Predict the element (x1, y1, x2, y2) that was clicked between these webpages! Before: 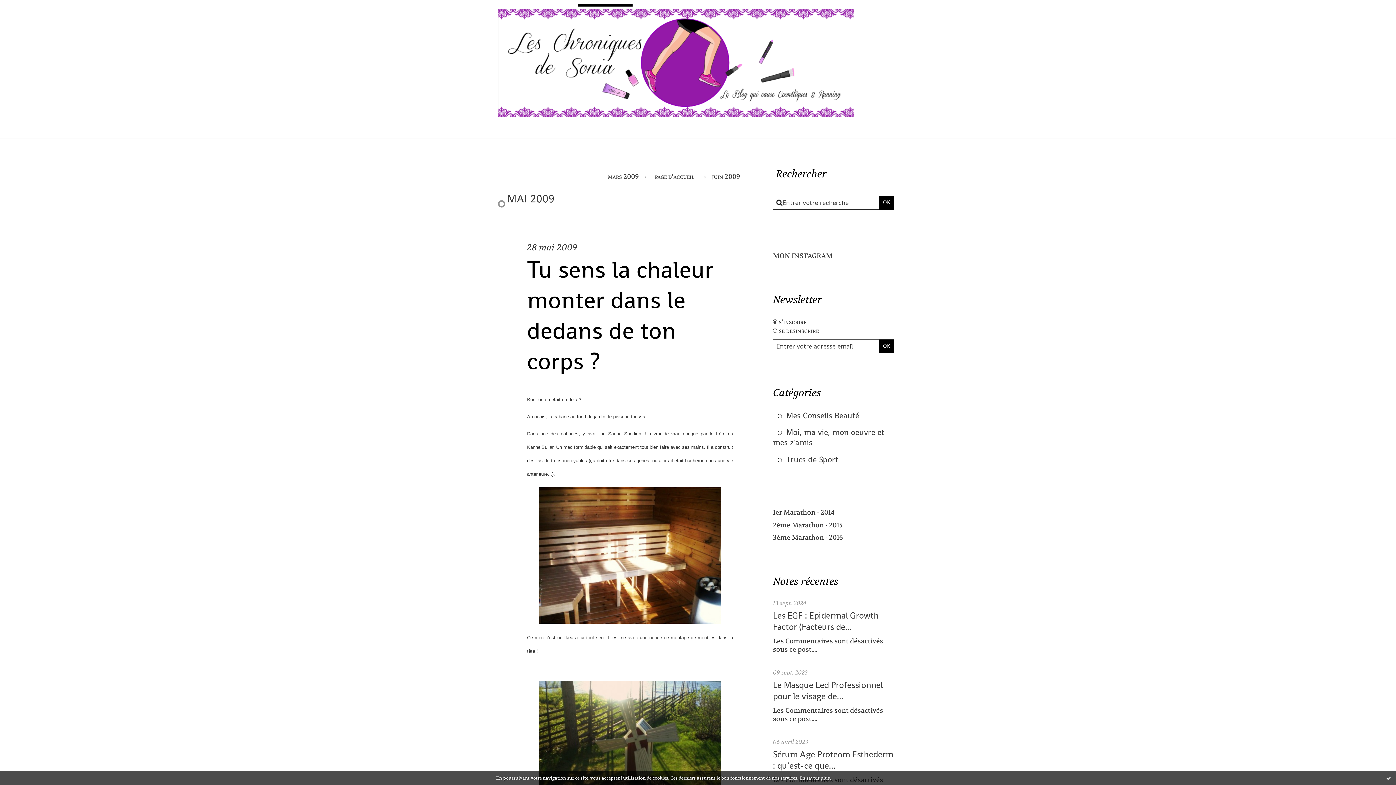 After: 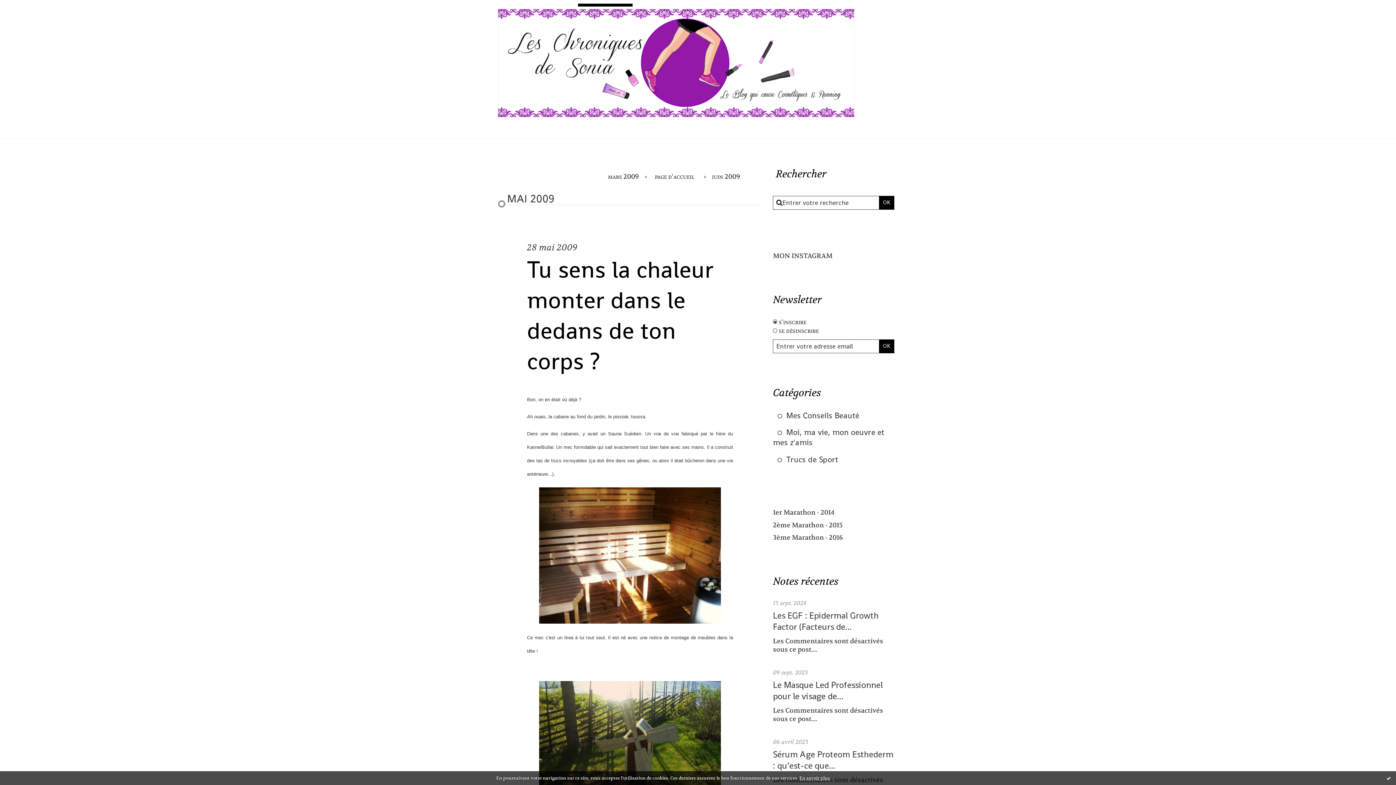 Action: bbox: (539, 746, 721, 751)